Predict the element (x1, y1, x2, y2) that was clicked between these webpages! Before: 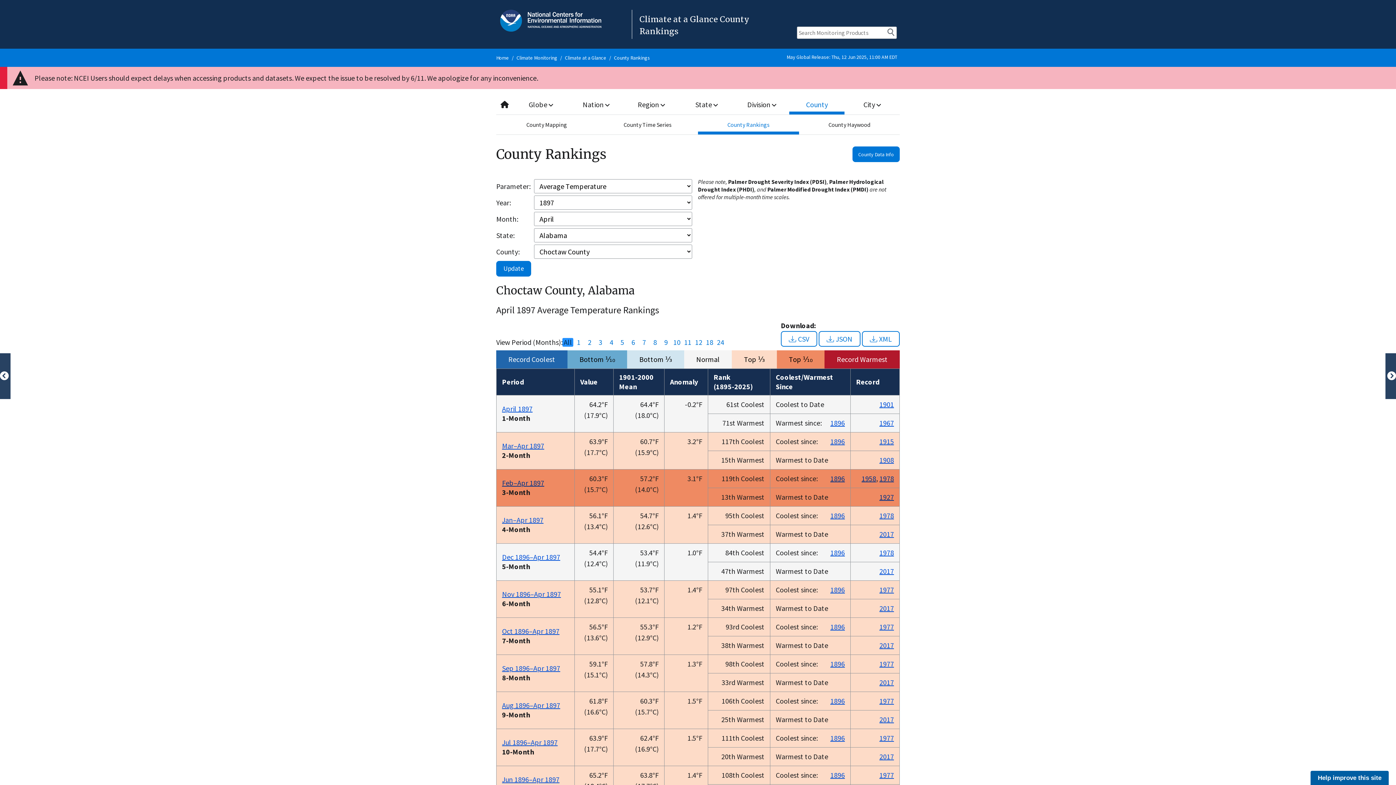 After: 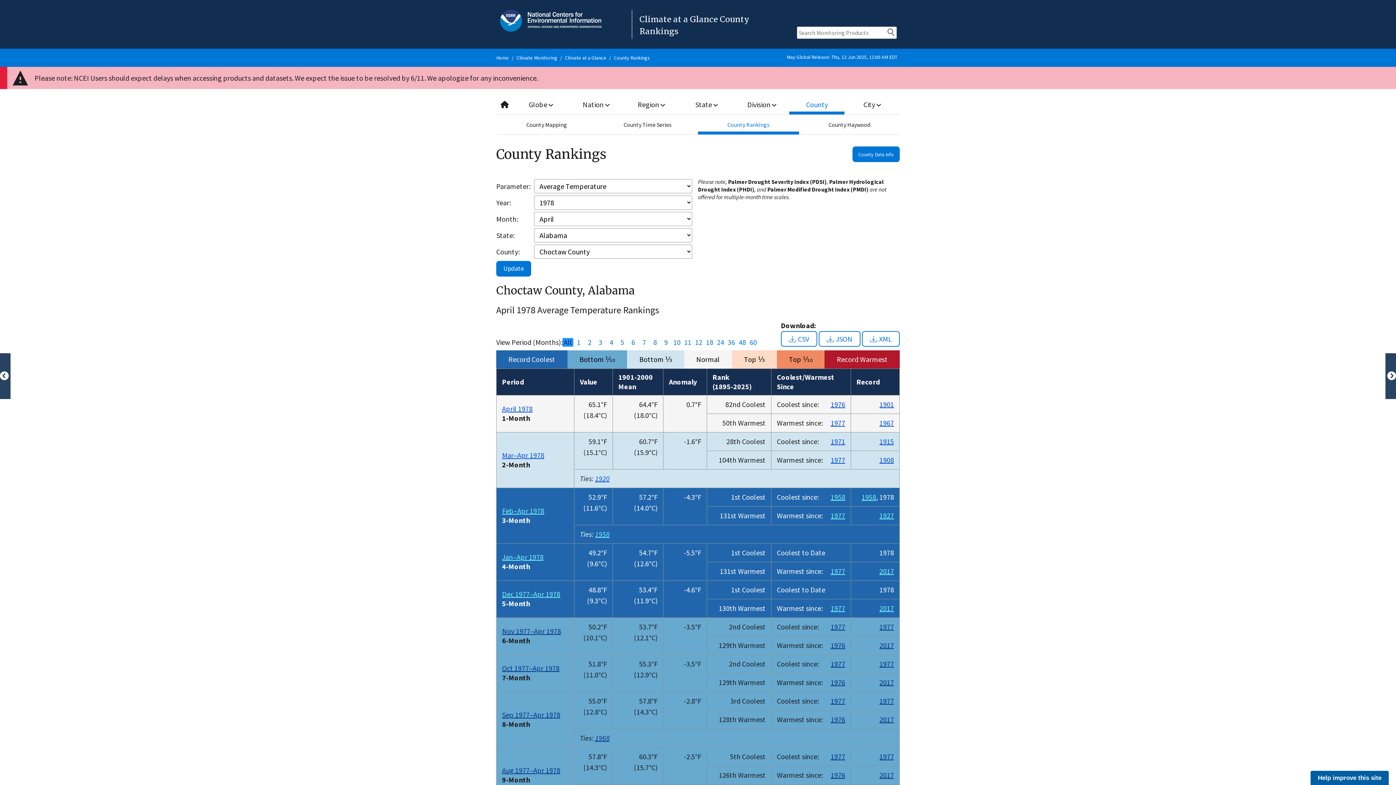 Action: label: 1978 bbox: (879, 548, 894, 557)